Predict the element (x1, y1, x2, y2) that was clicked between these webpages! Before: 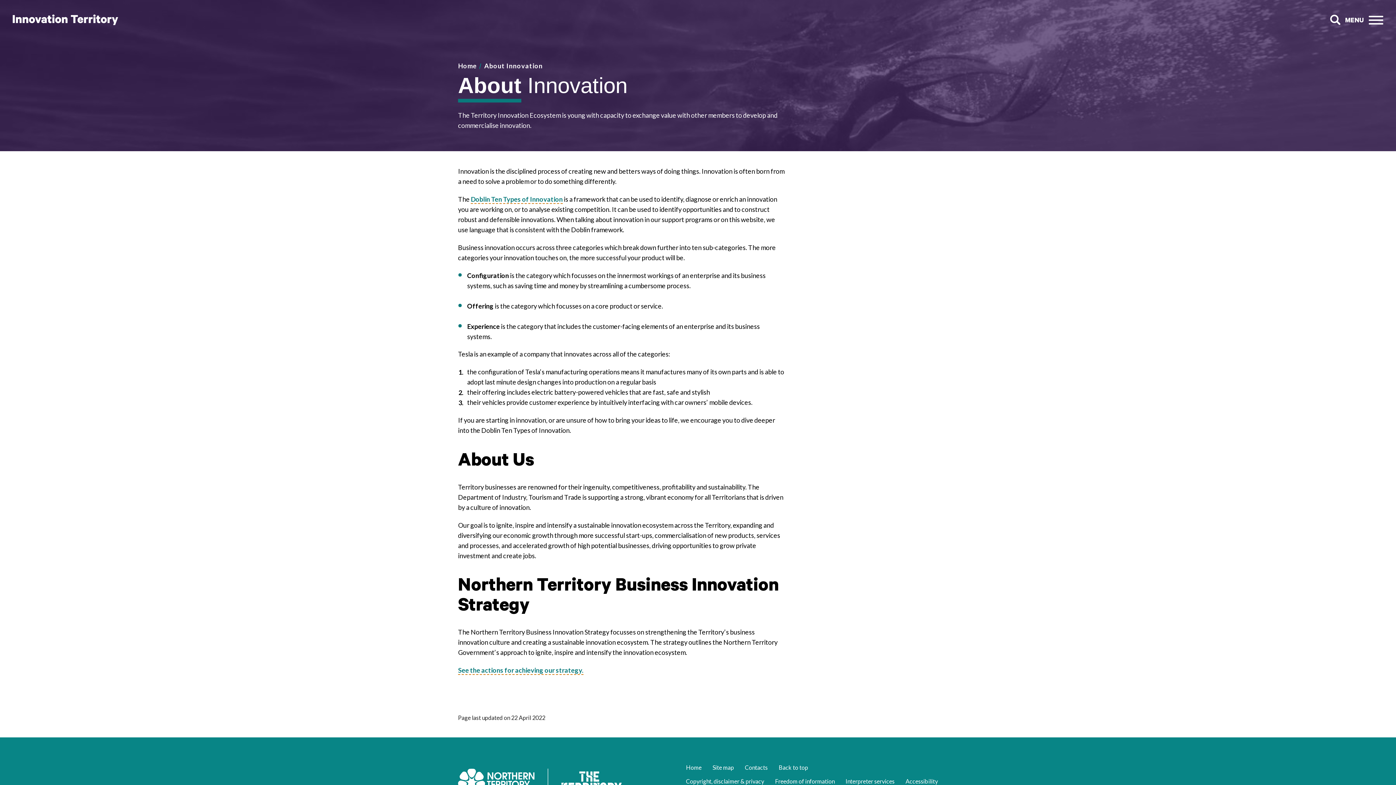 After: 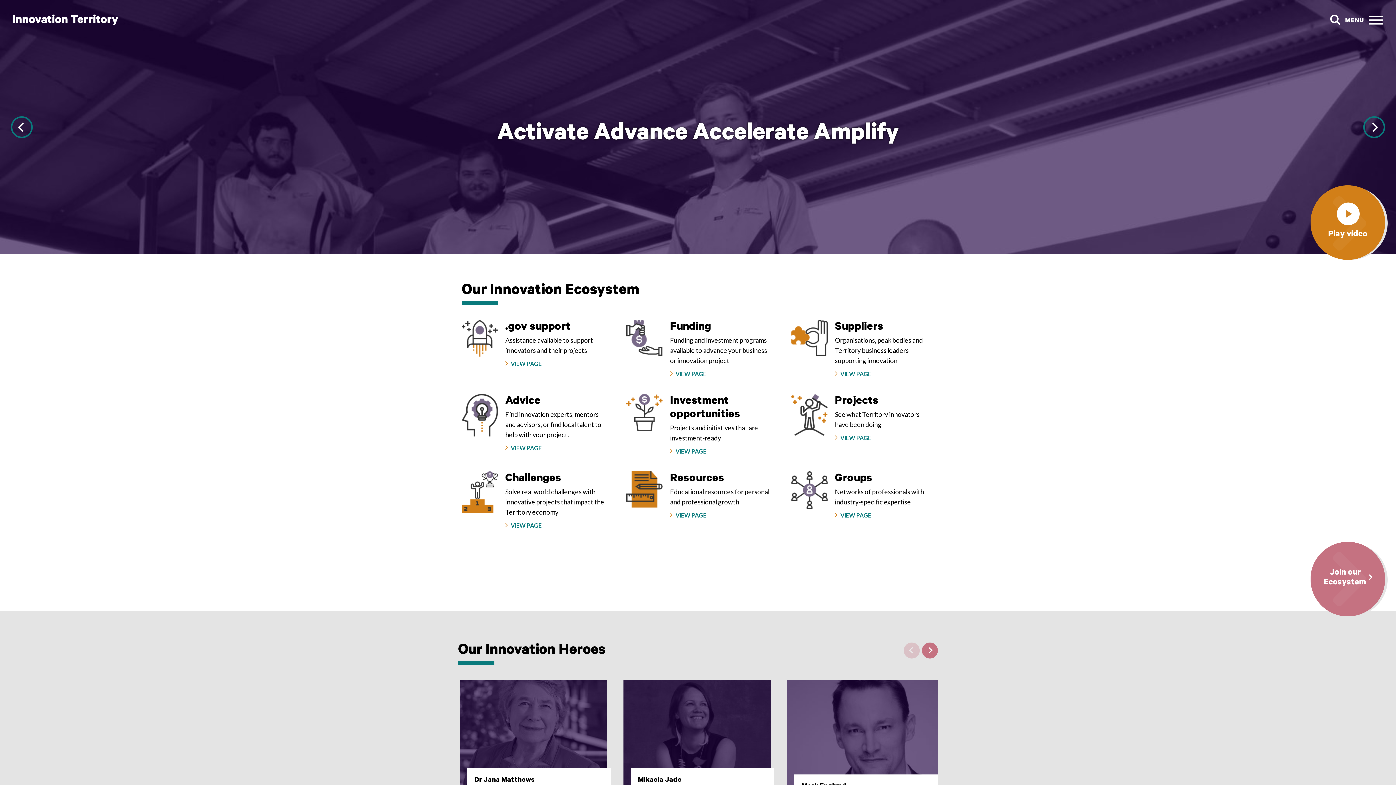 Action: bbox: (686, 764, 701, 772) label: Home